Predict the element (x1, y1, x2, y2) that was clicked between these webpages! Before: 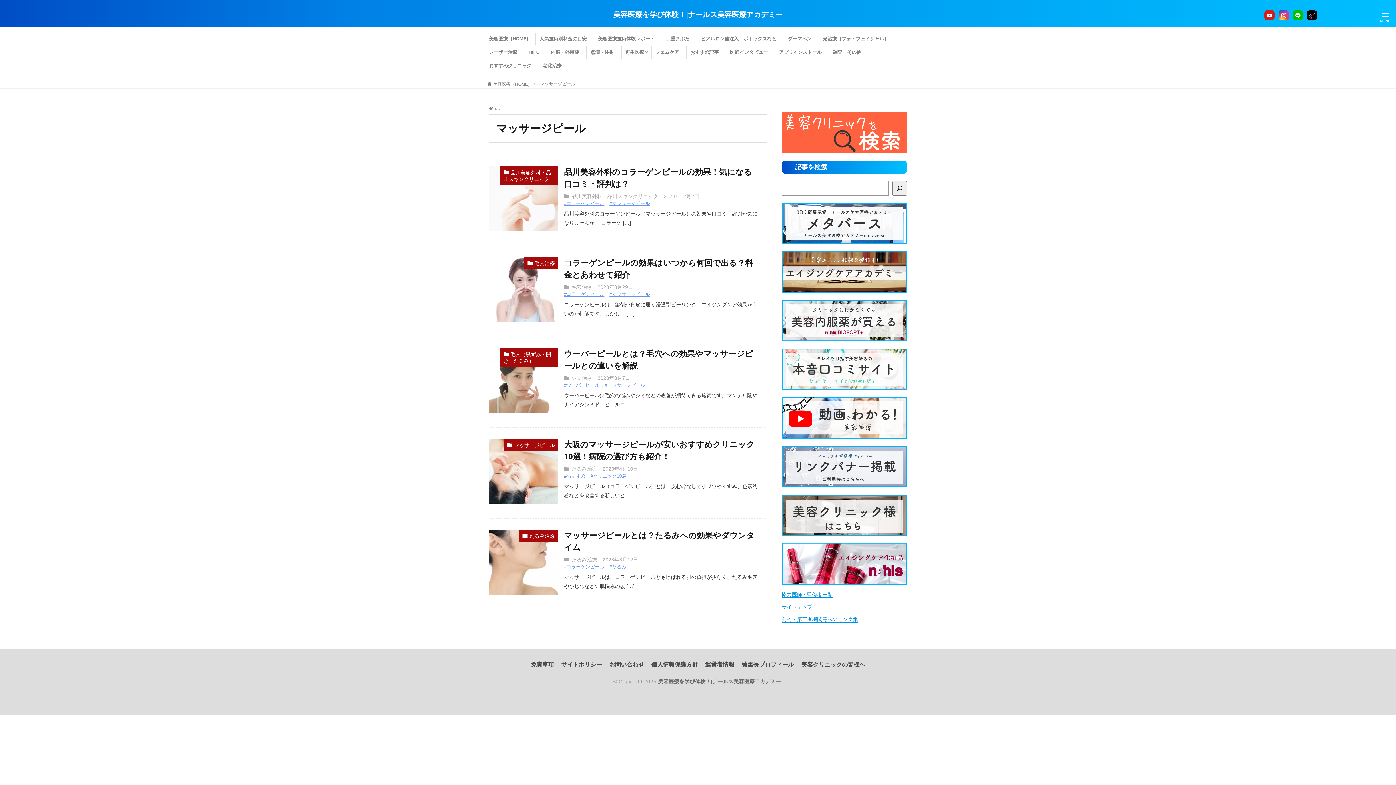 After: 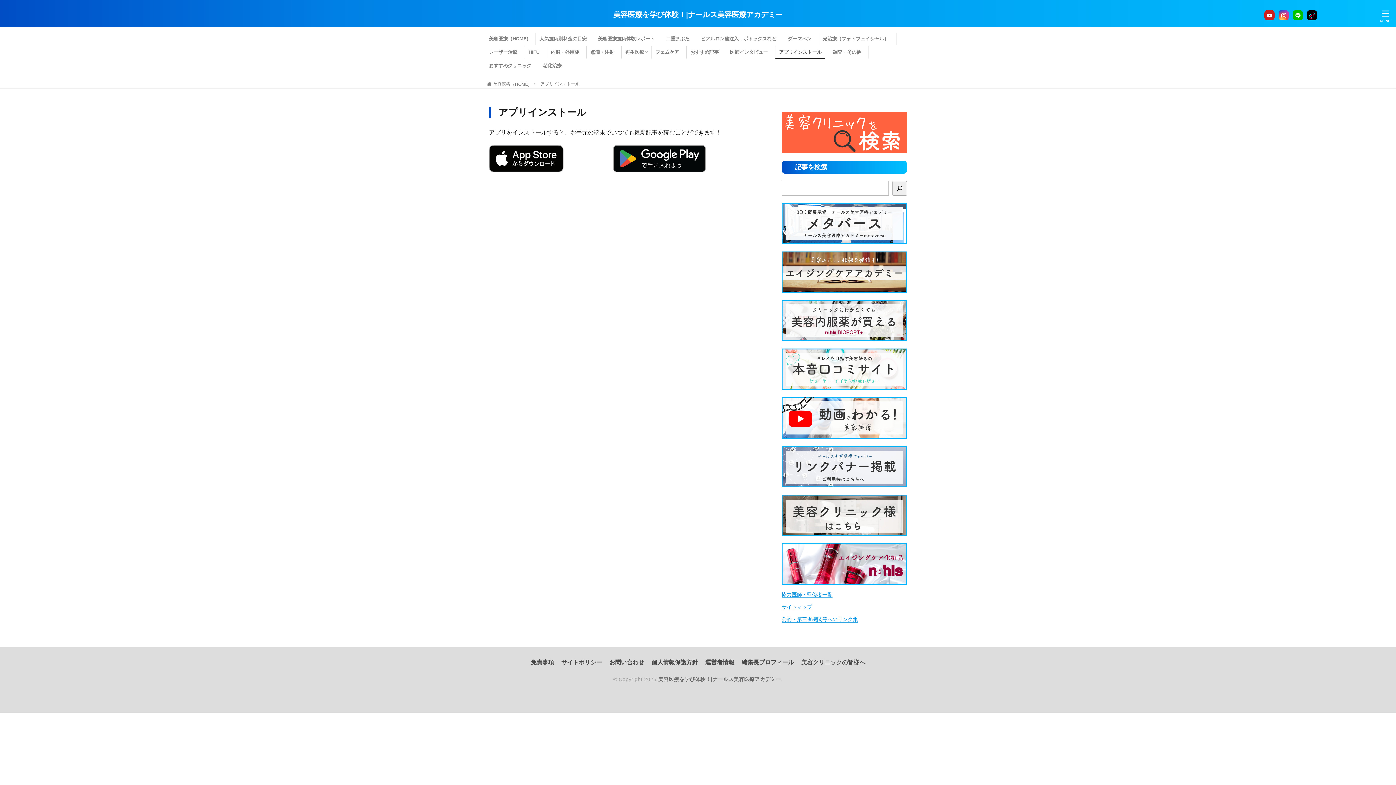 Action: label: アプリインストール bbox: (775, 46, 825, 58)